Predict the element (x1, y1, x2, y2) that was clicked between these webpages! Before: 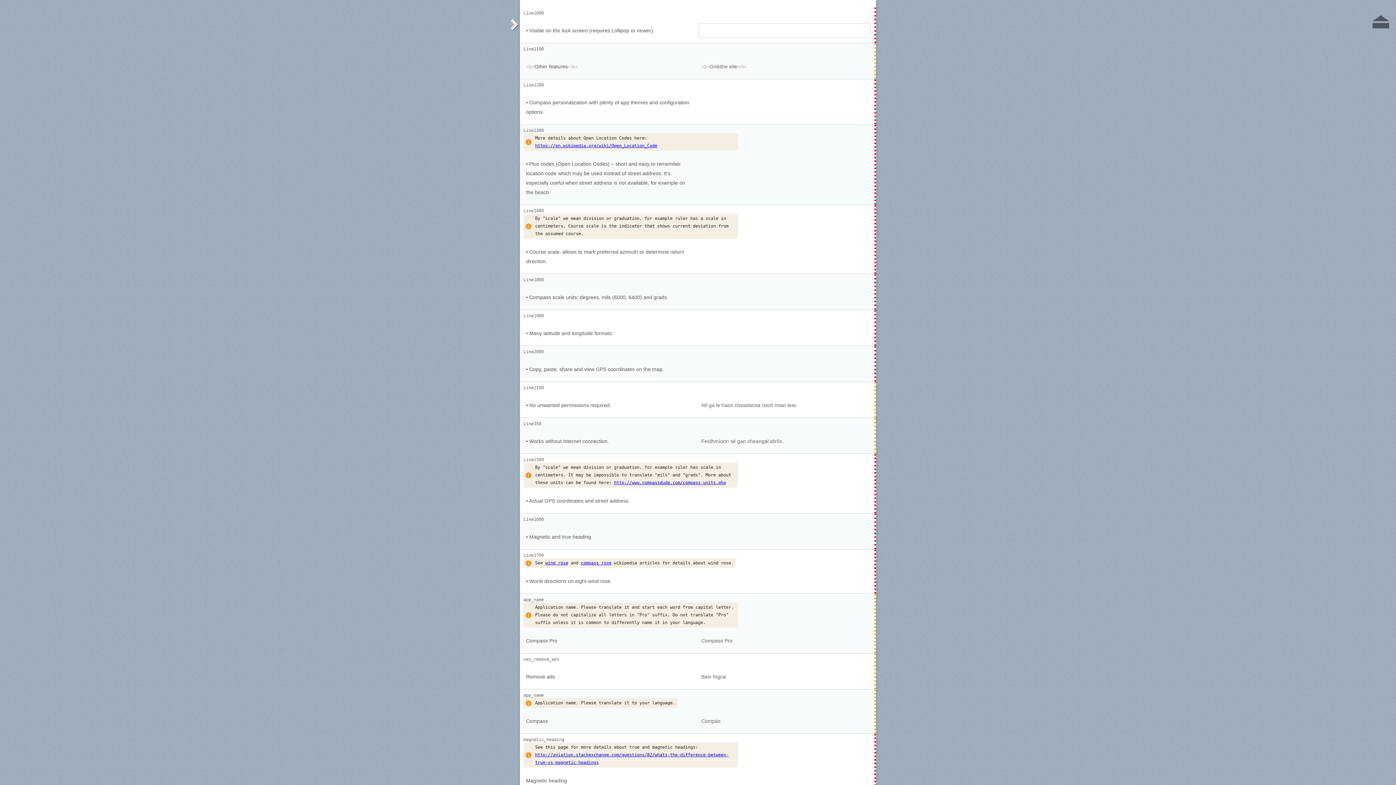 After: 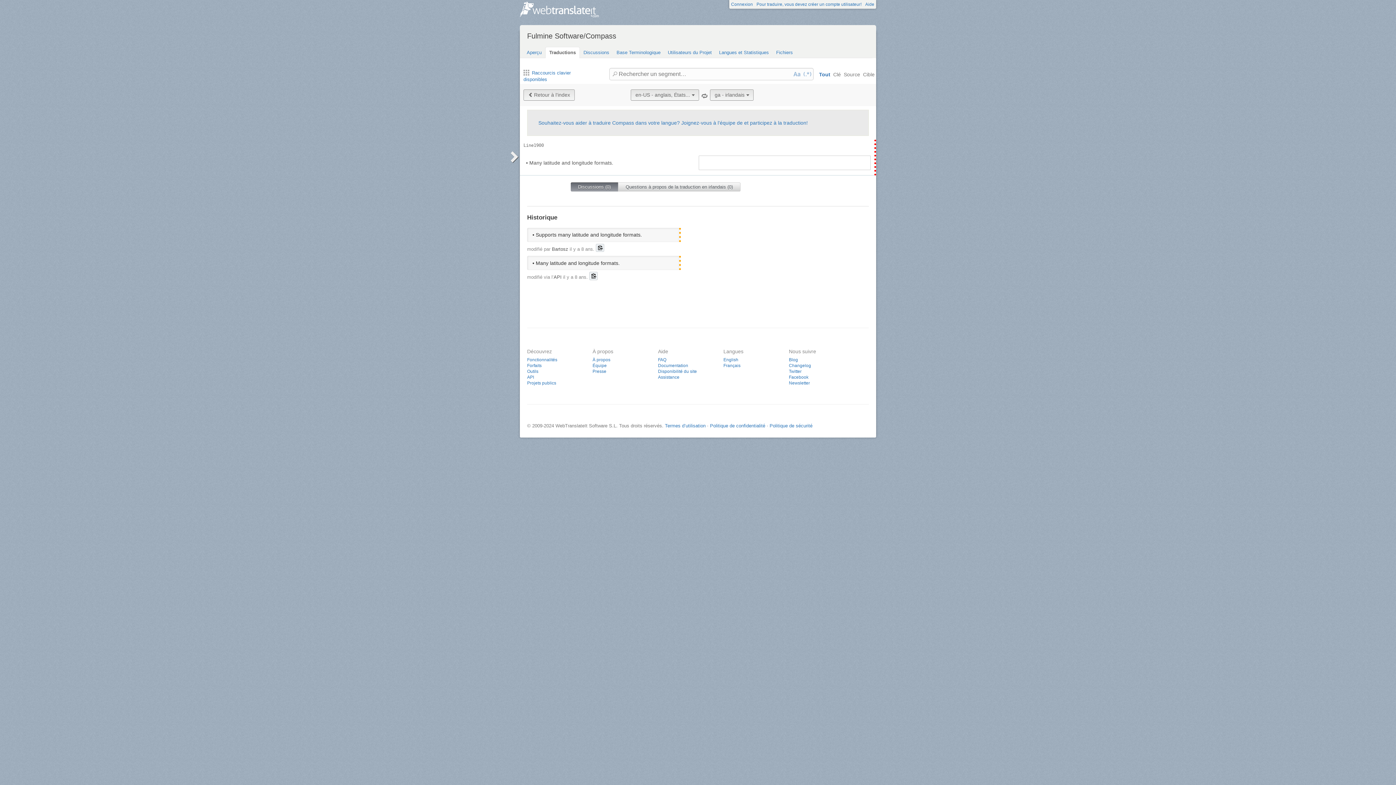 Action: bbox: (523, 313, 544, 318) label: Line1900